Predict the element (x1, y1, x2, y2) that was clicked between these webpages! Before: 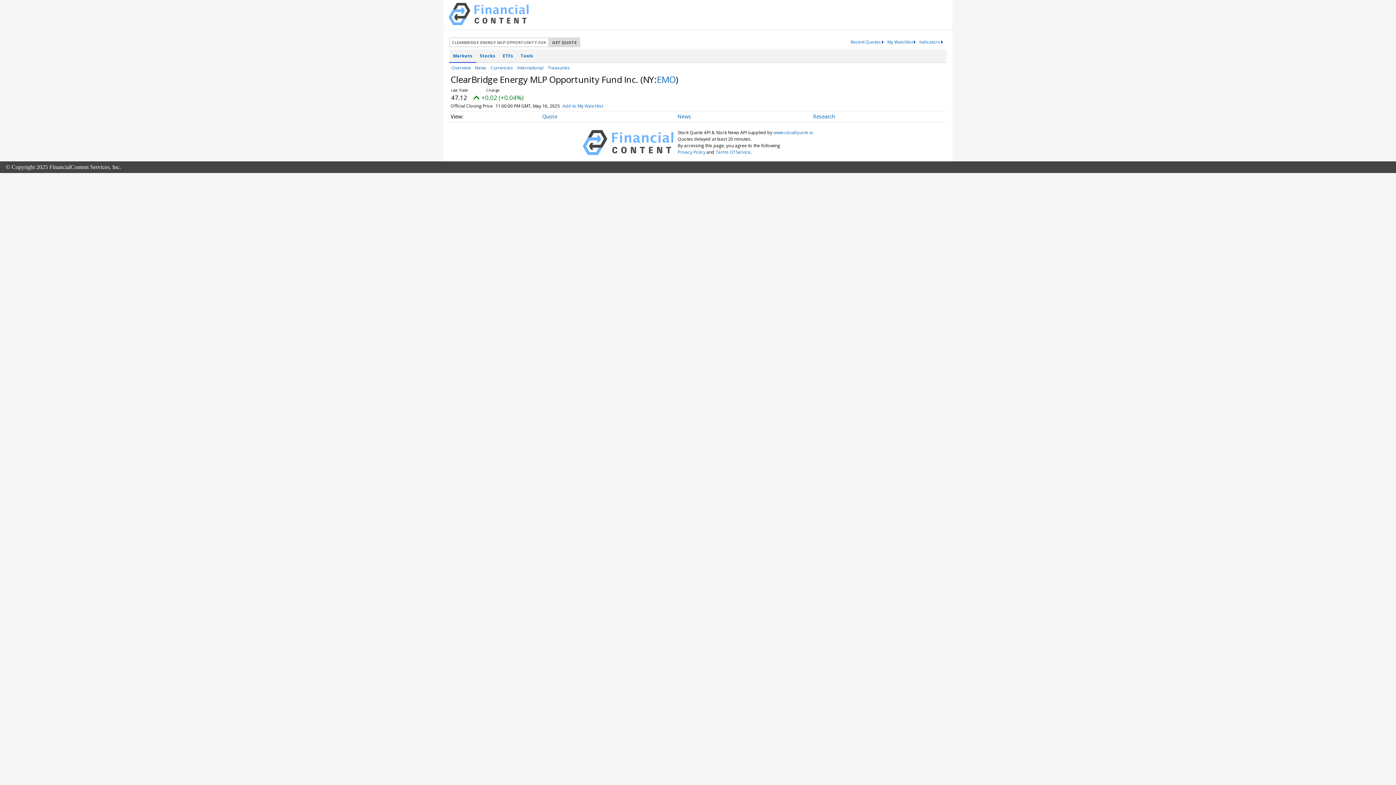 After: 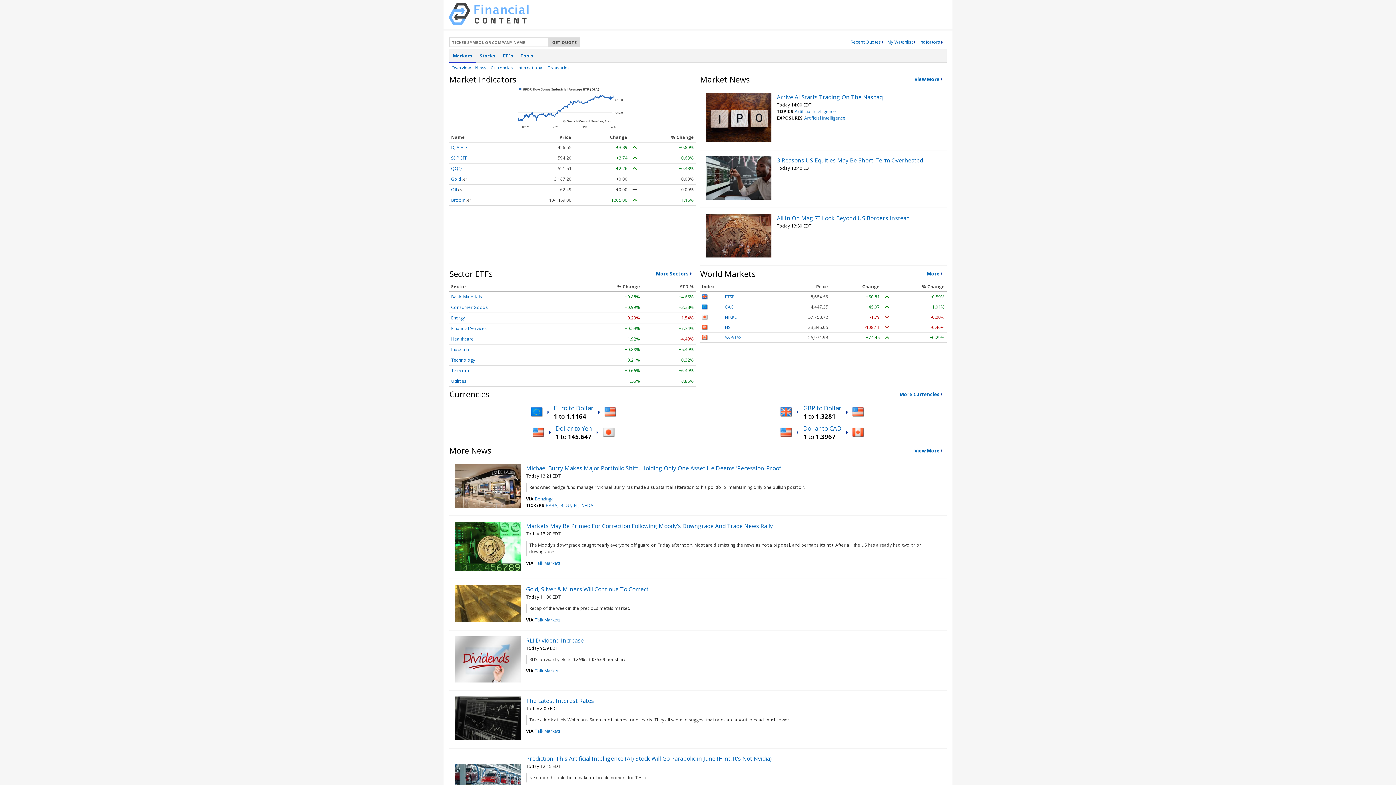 Action: bbox: (448, 19, 528, 26)